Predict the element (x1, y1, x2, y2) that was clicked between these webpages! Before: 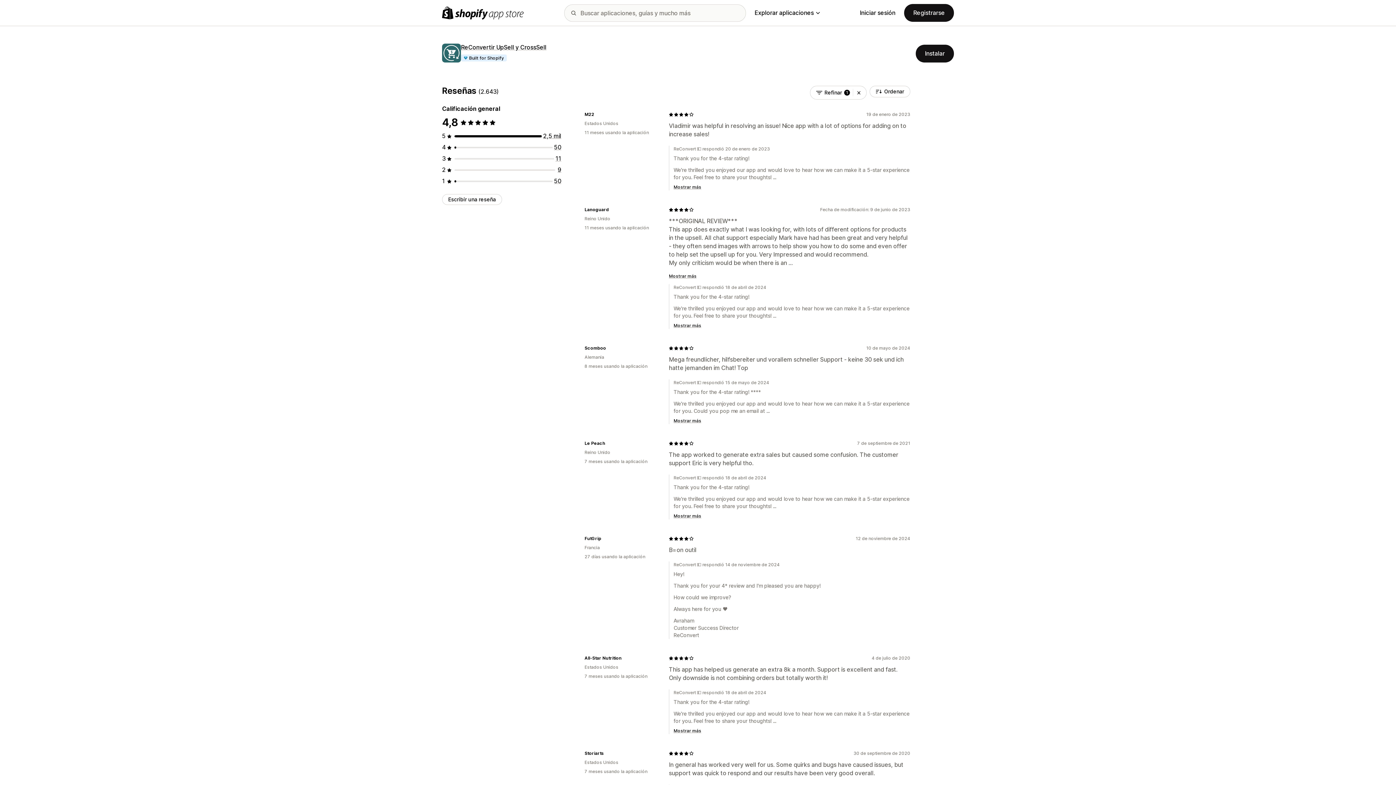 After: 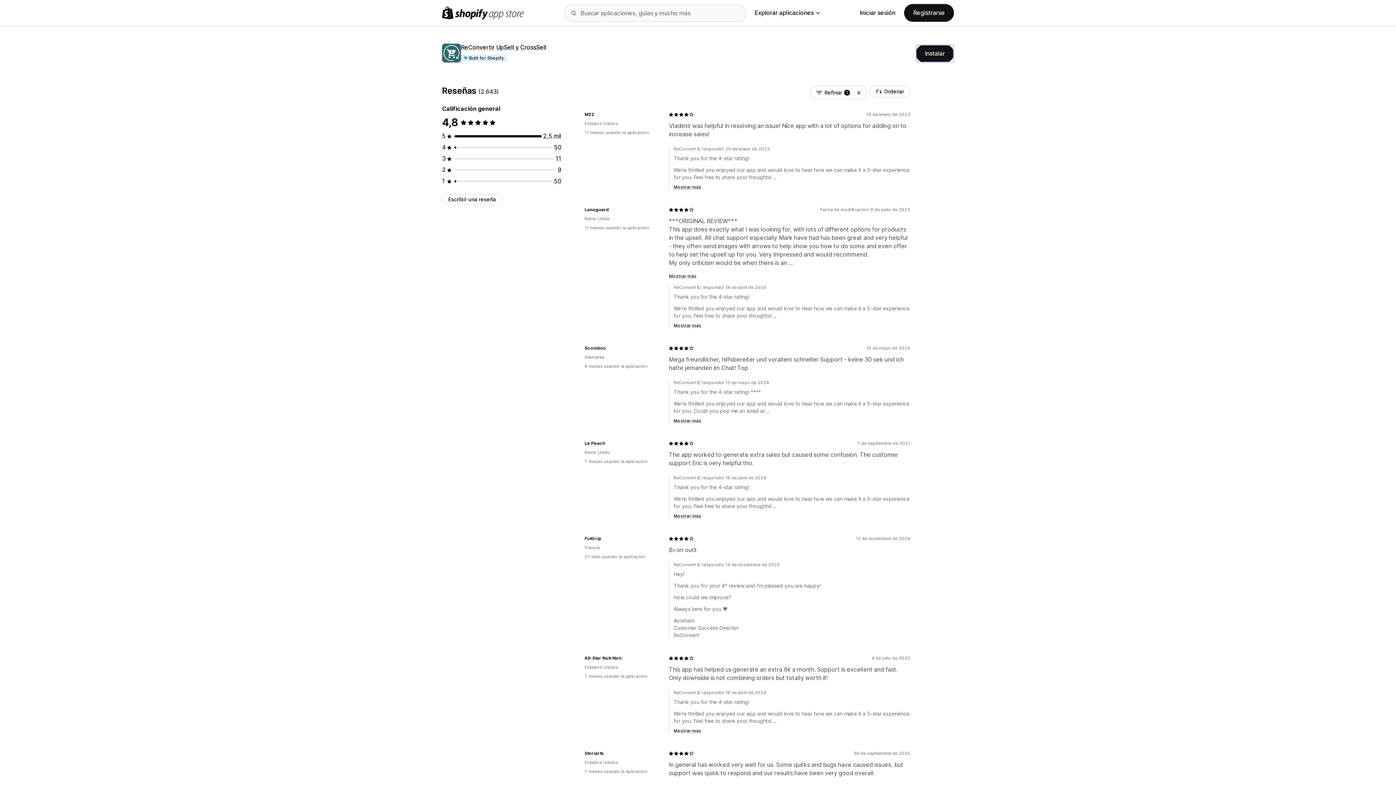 Action: bbox: (916, 44, 954, 62) label: Instalar